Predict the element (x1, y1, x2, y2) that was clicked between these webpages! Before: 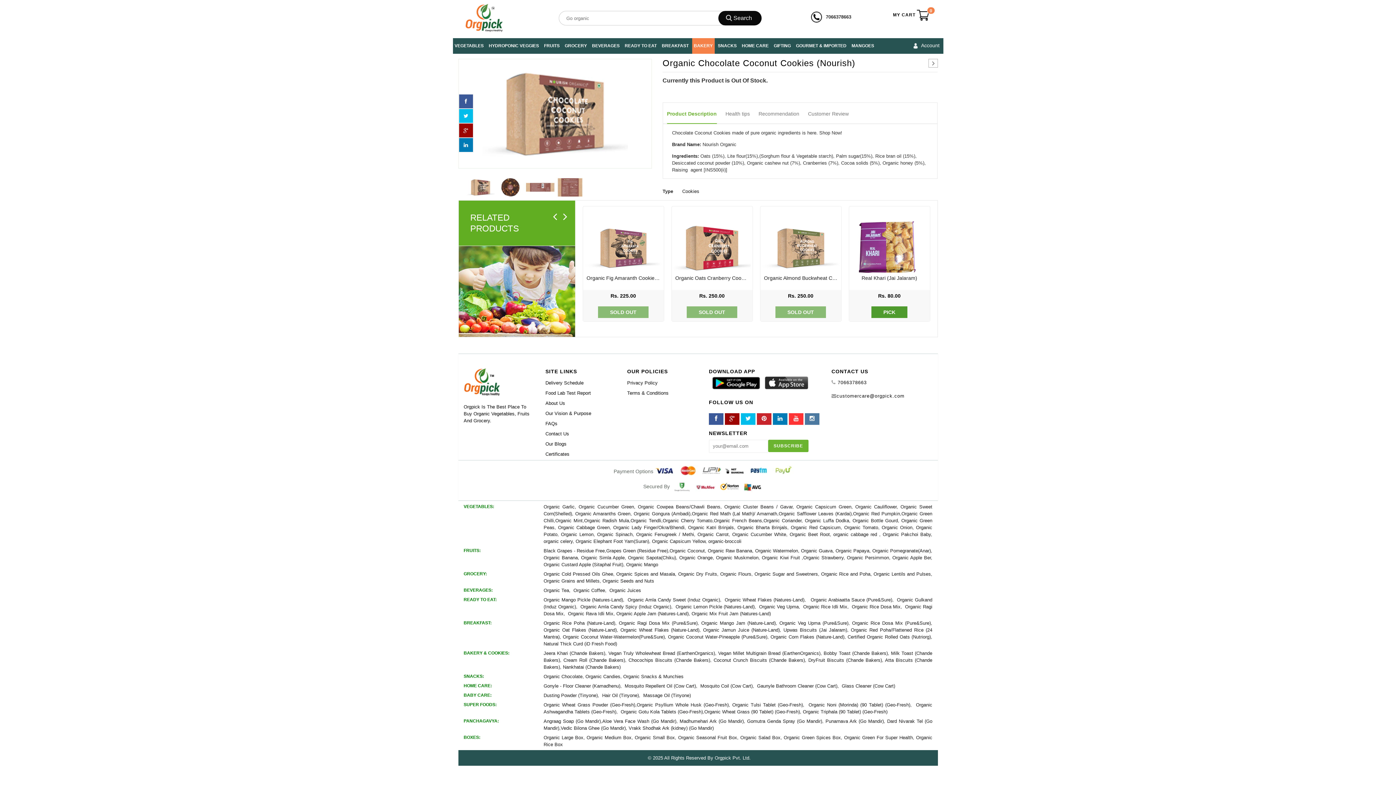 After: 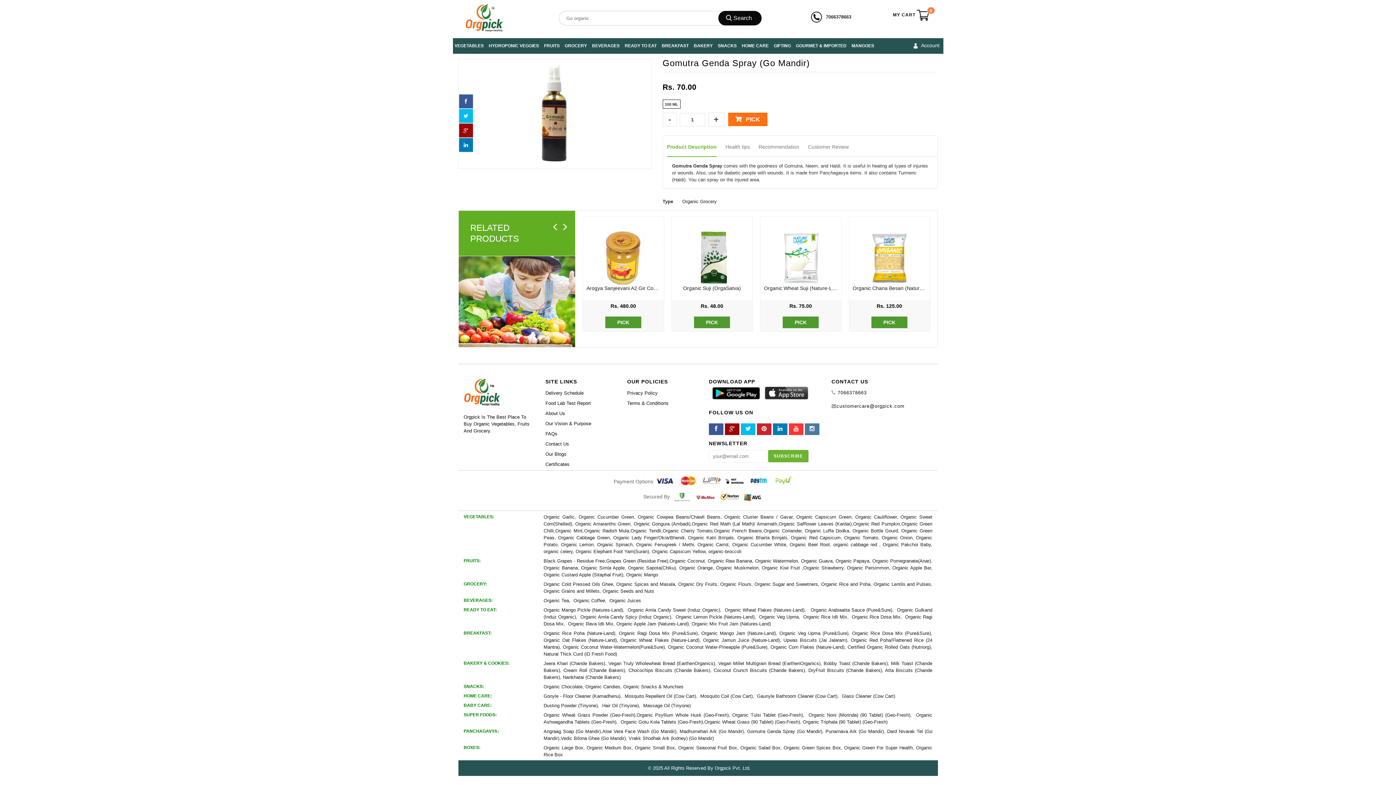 Action: bbox: (747, 718, 822, 724) label: Gomutra Genda Spray (Go Mandir)